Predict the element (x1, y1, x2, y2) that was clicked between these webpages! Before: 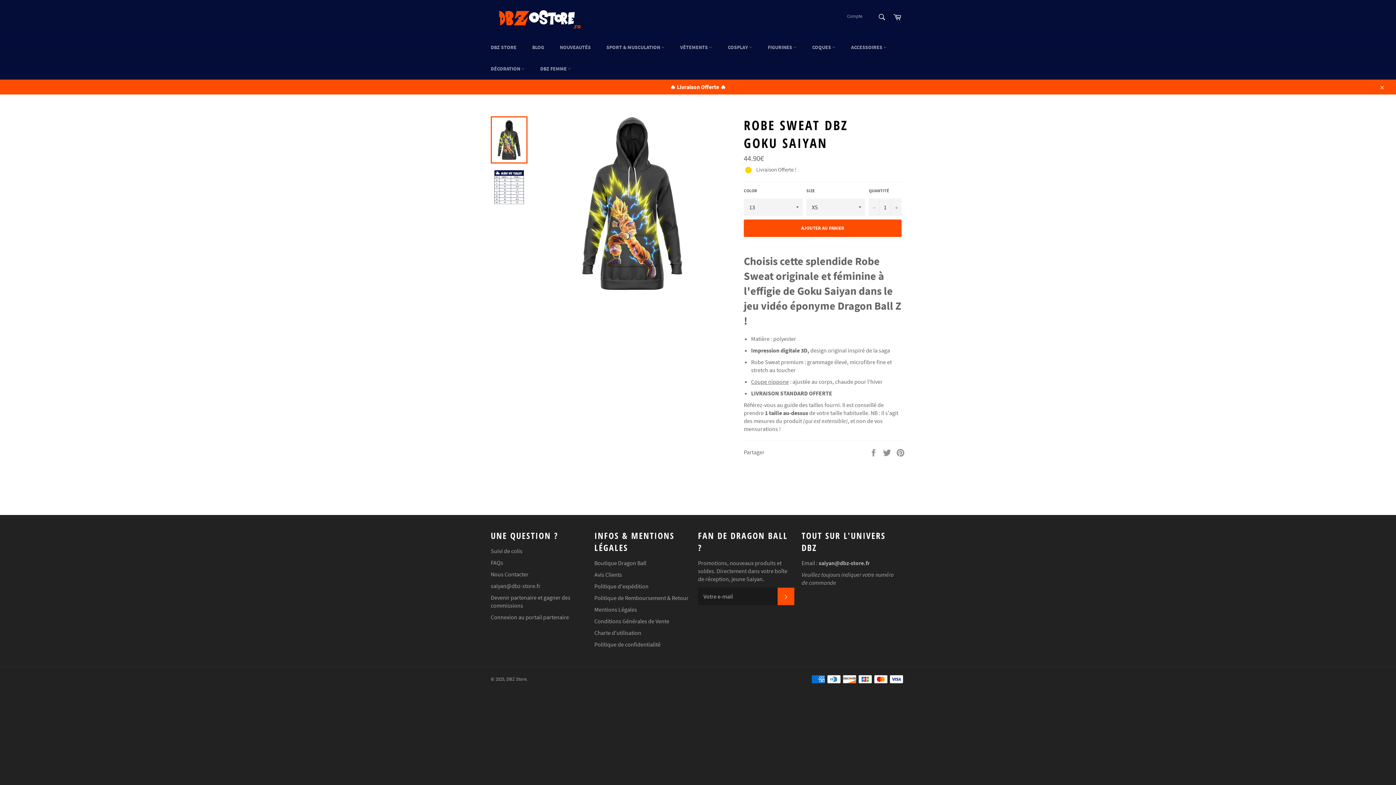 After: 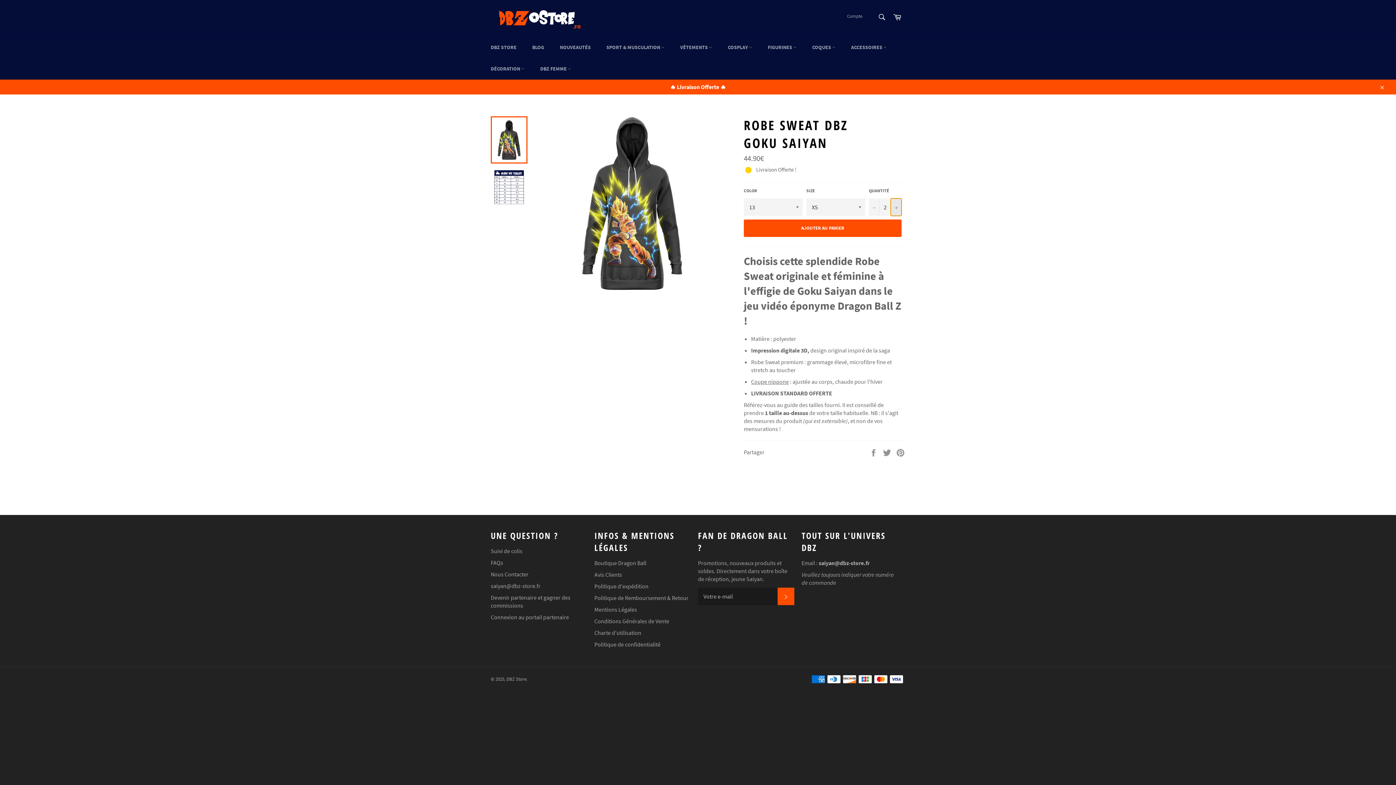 Action: label: Augmenter la quantité de l'article de un bbox: (890, 198, 901, 215)